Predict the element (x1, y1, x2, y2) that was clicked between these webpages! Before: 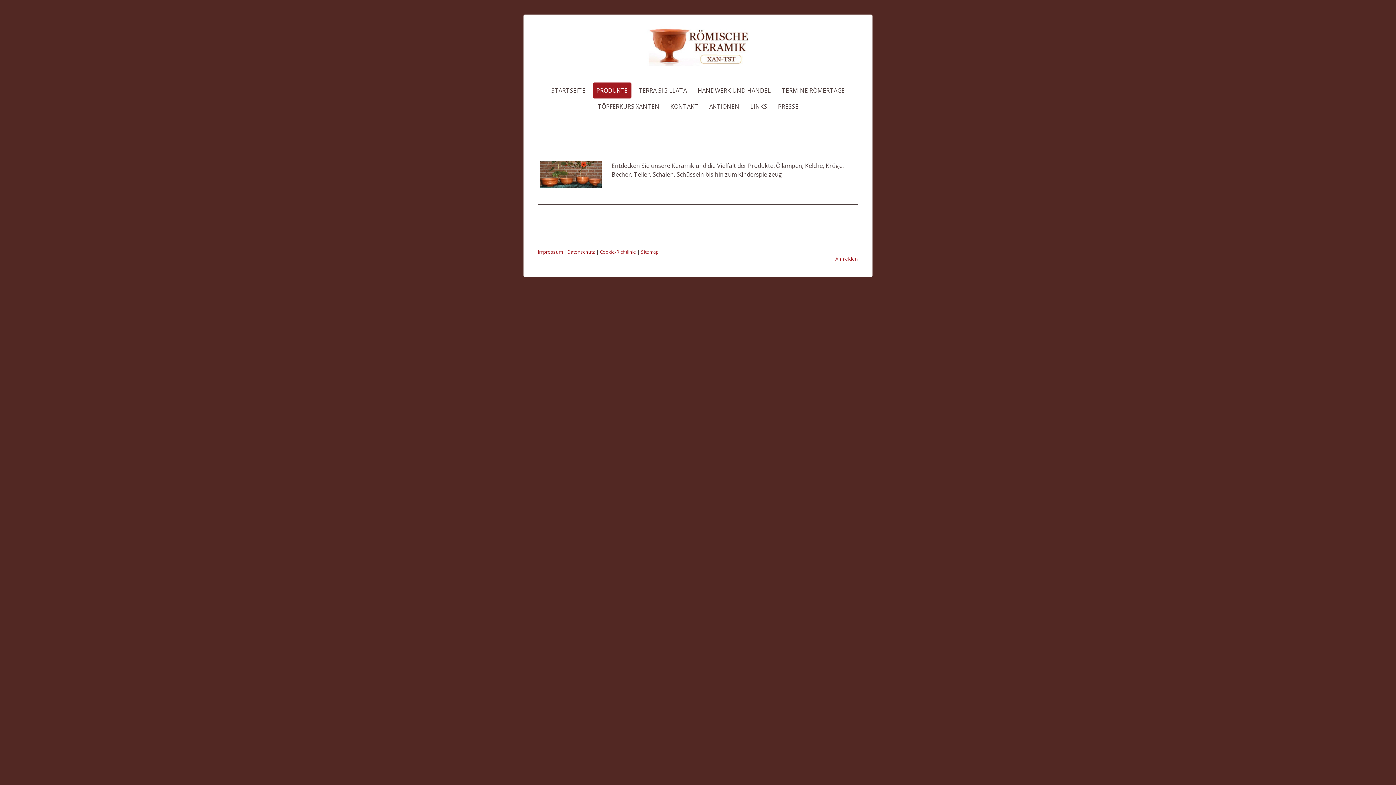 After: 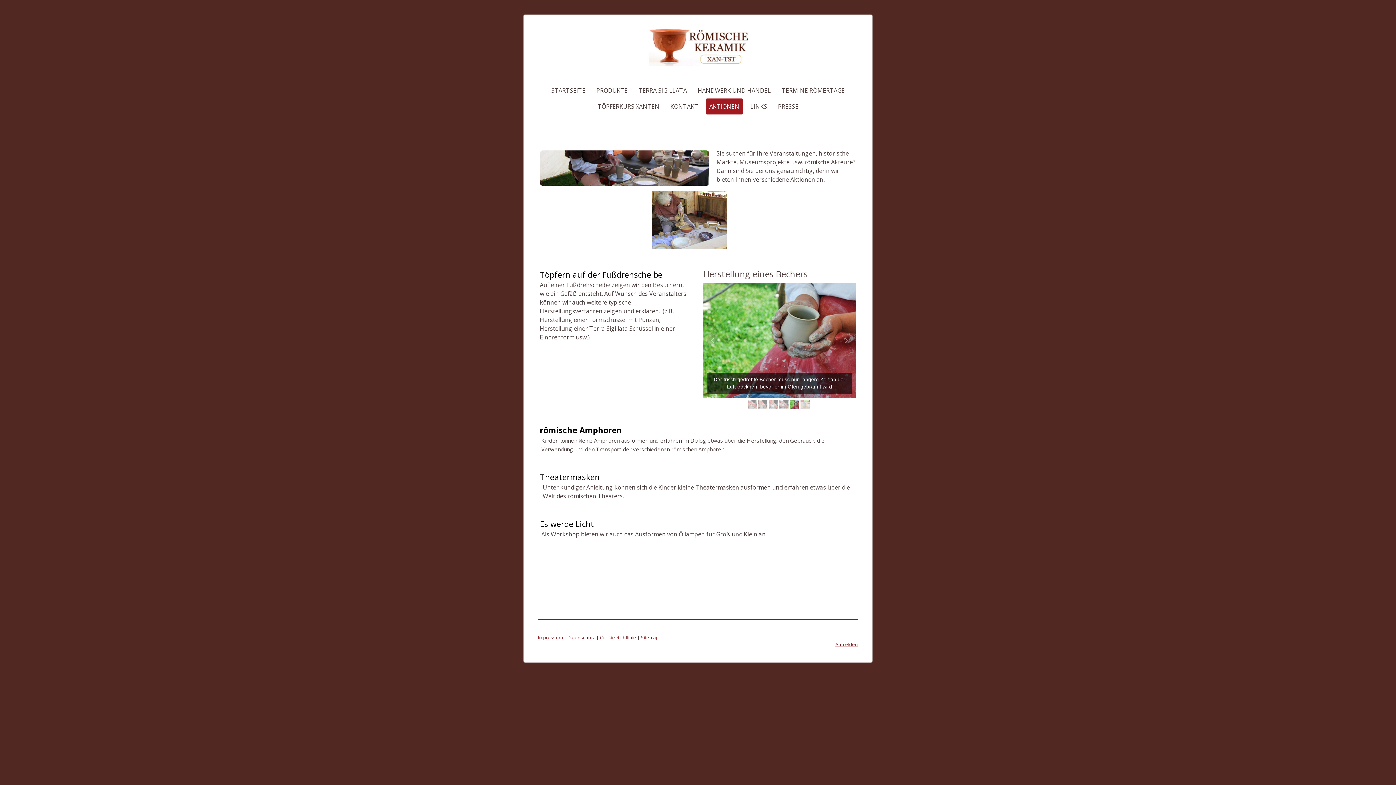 Action: bbox: (705, 98, 743, 114) label: AKTIONEN